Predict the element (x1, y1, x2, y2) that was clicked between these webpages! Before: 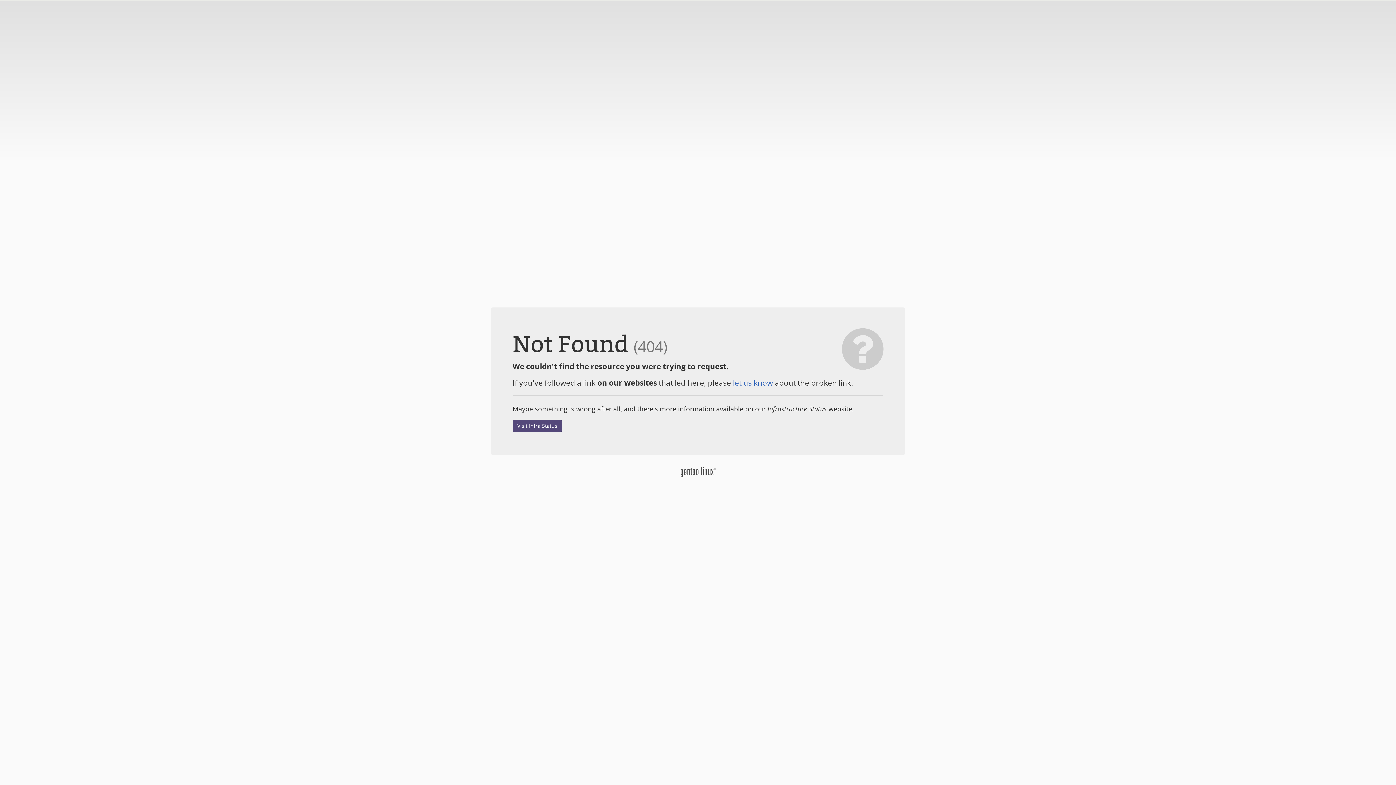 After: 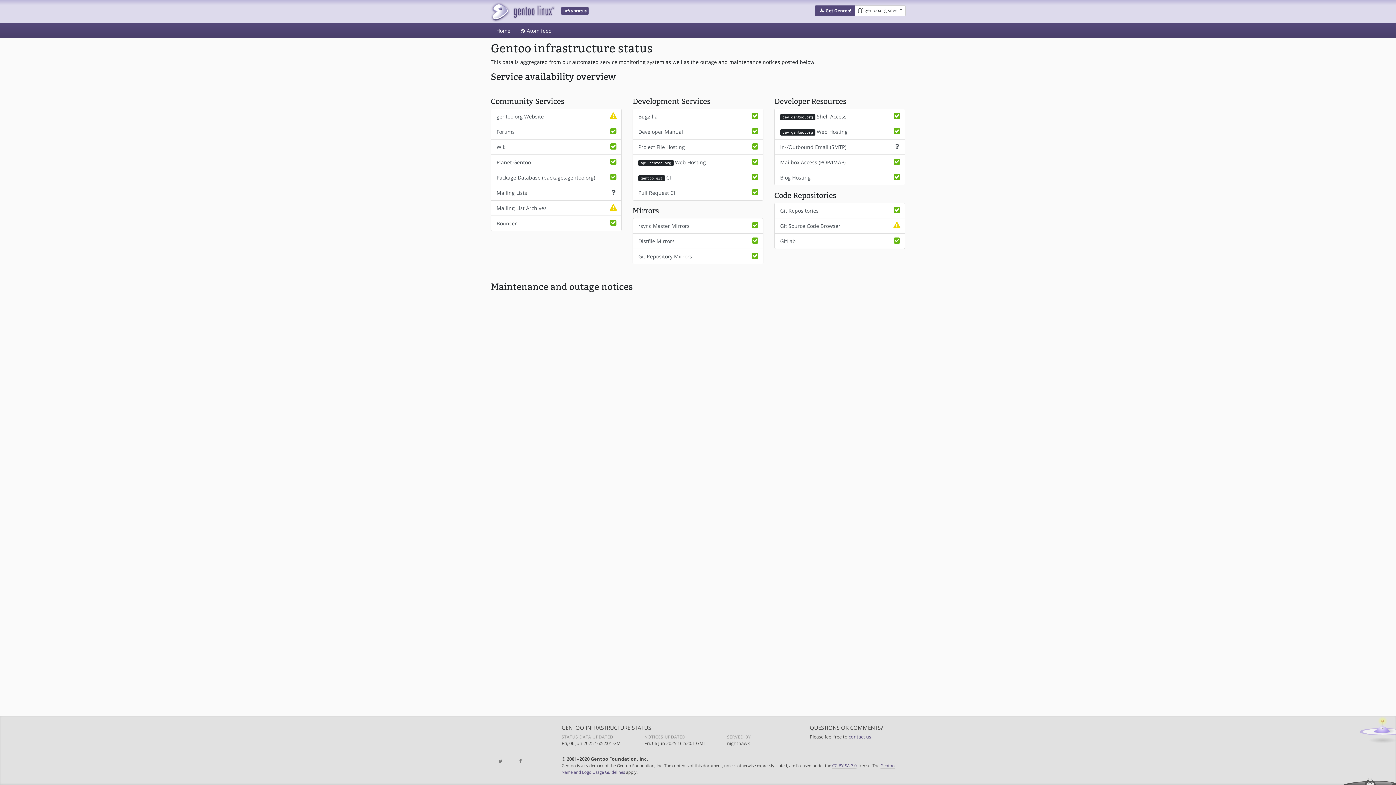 Action: bbox: (512, 419, 562, 432) label: Visit Infra Status